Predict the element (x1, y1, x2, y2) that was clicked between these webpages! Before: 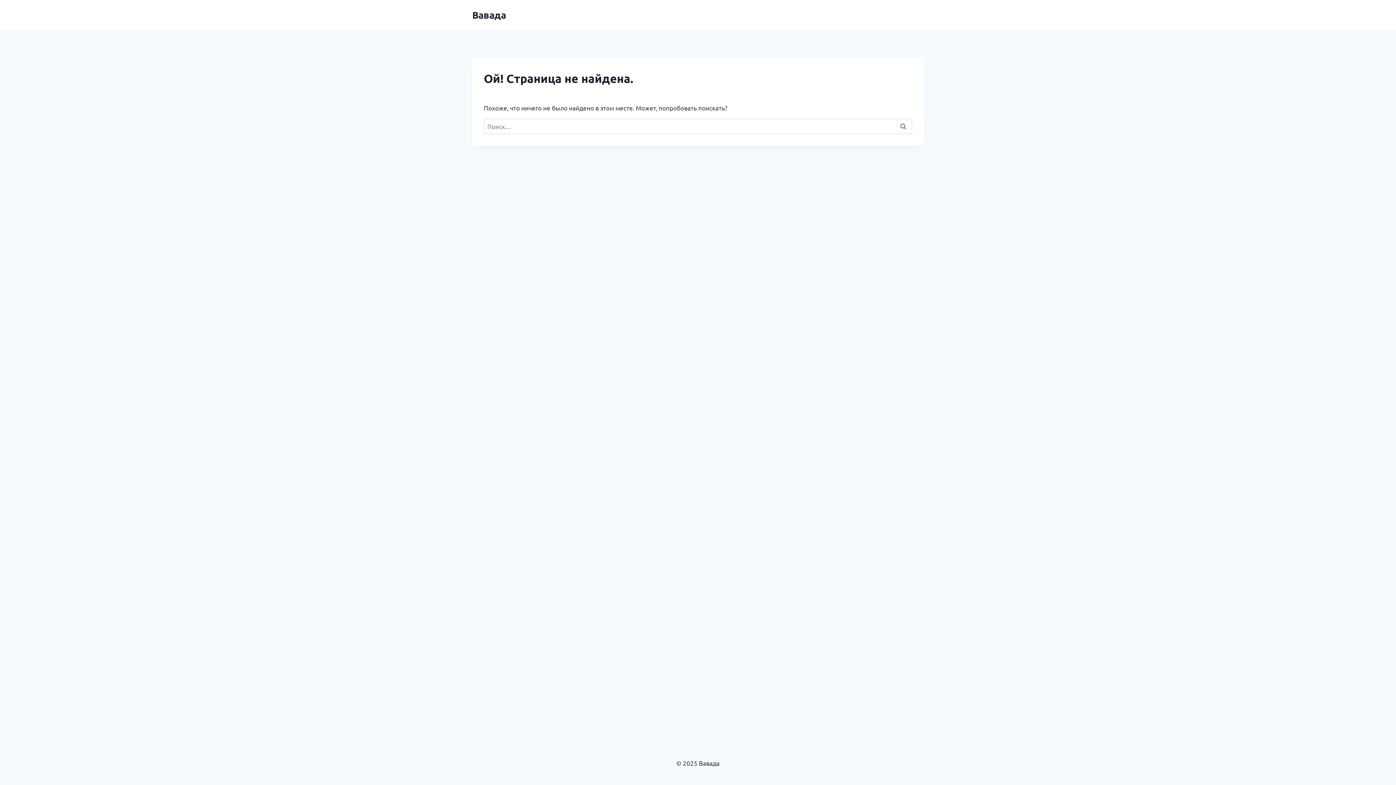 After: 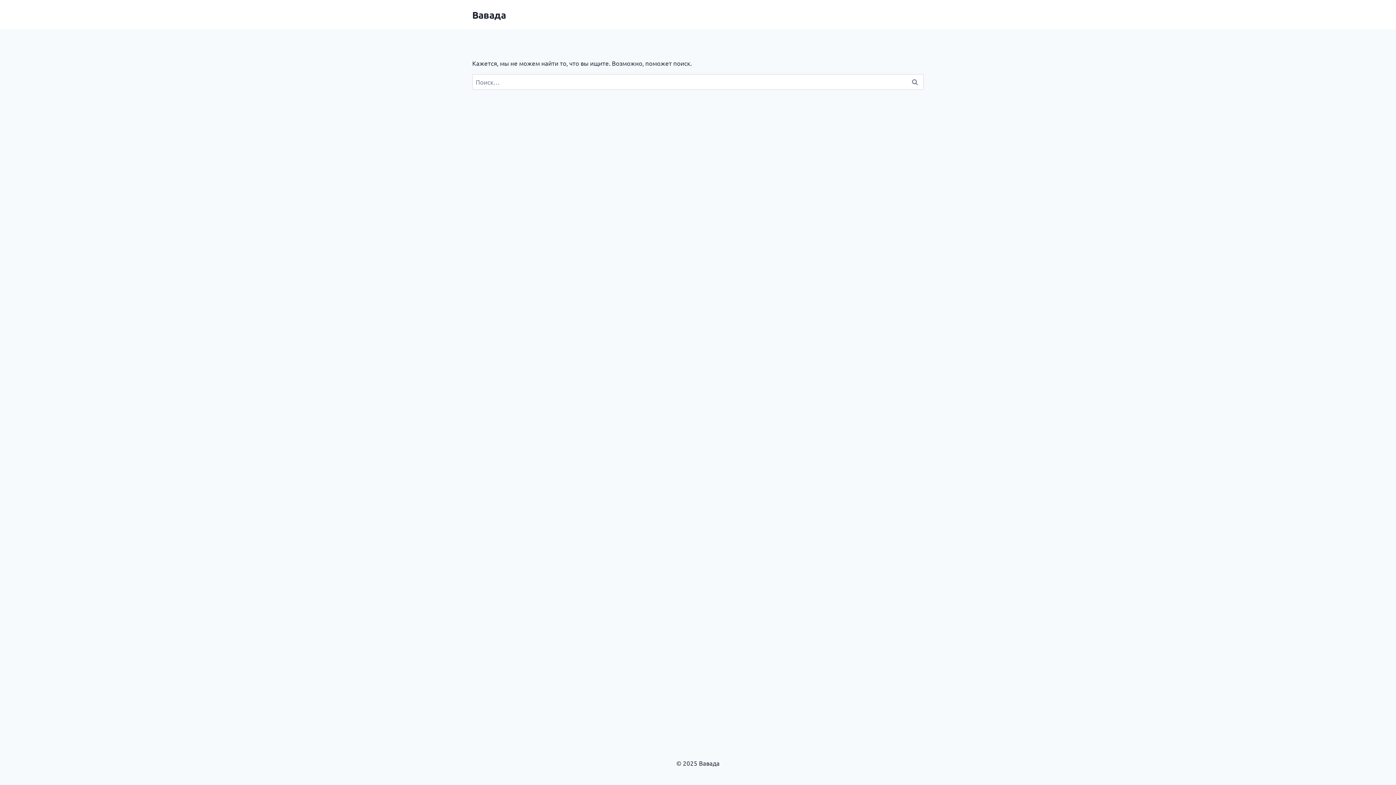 Action: label: Вавада bbox: (472, 8, 506, 20)